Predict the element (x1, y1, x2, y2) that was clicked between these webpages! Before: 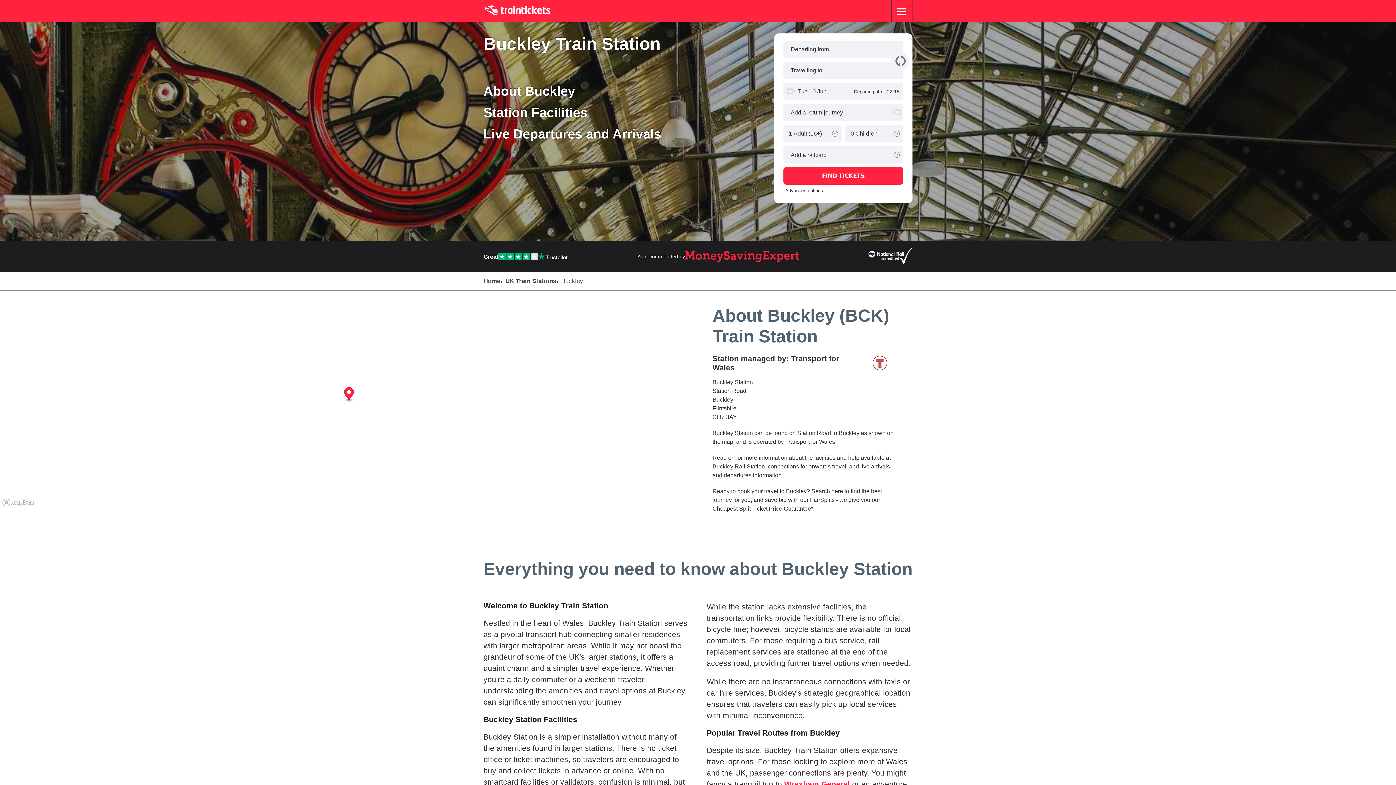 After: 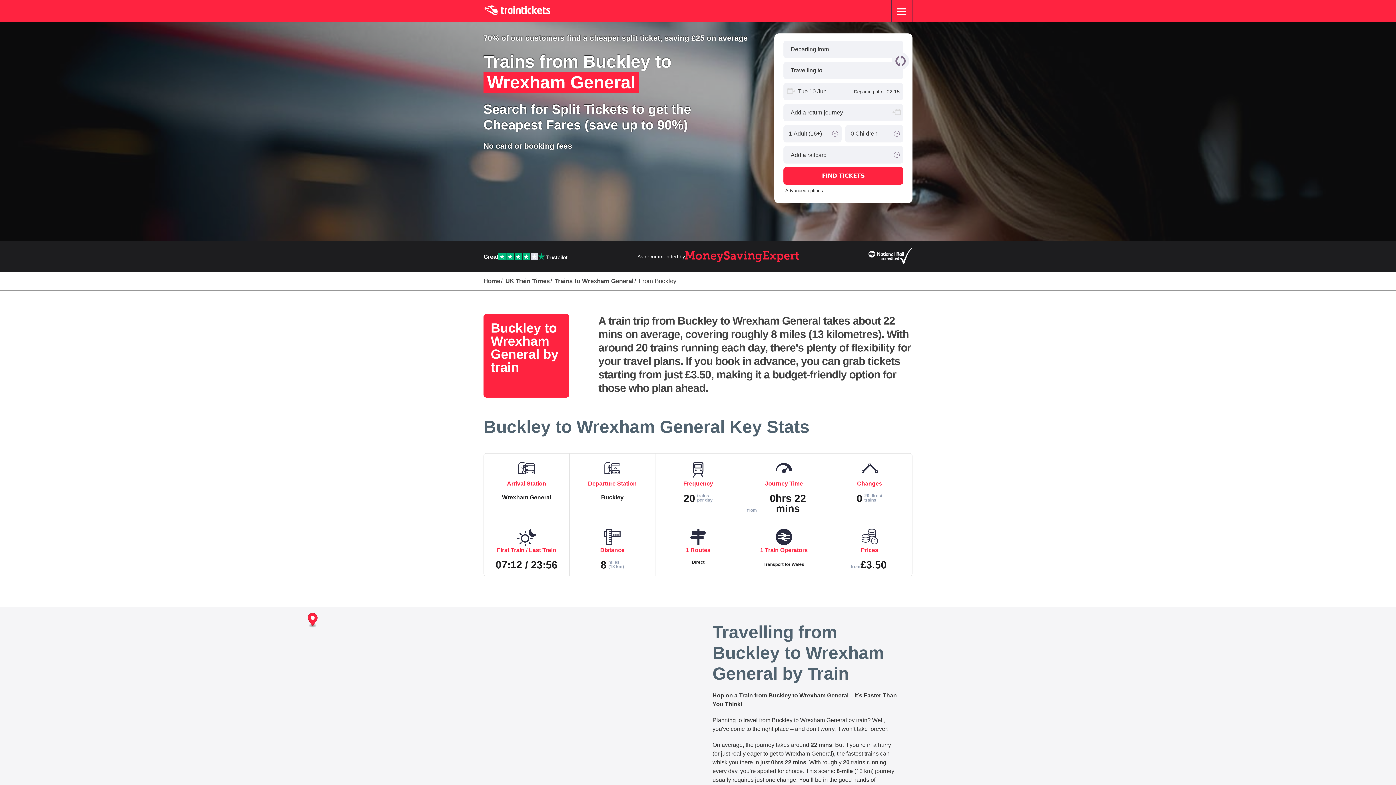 Action: bbox: (784, 780, 850, 788) label: Wrexham General